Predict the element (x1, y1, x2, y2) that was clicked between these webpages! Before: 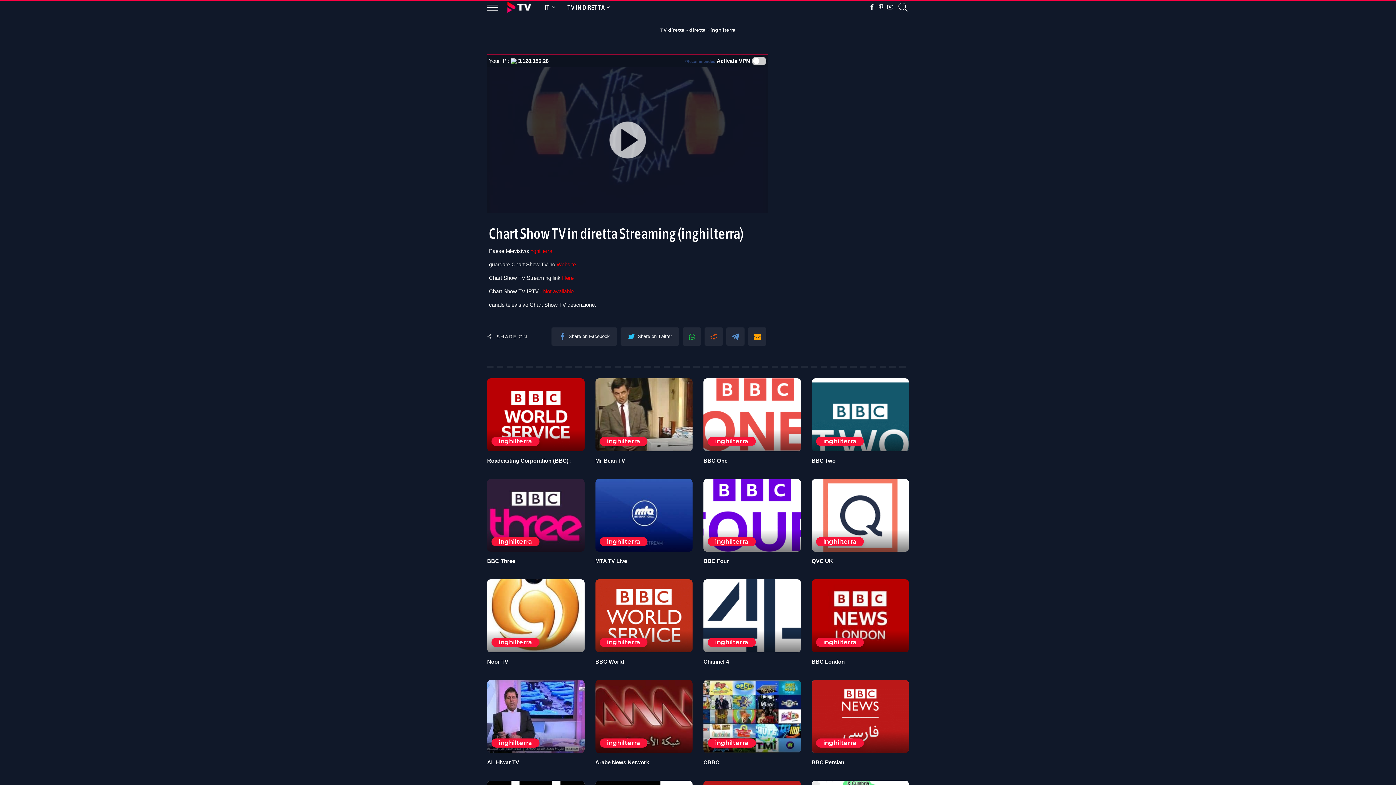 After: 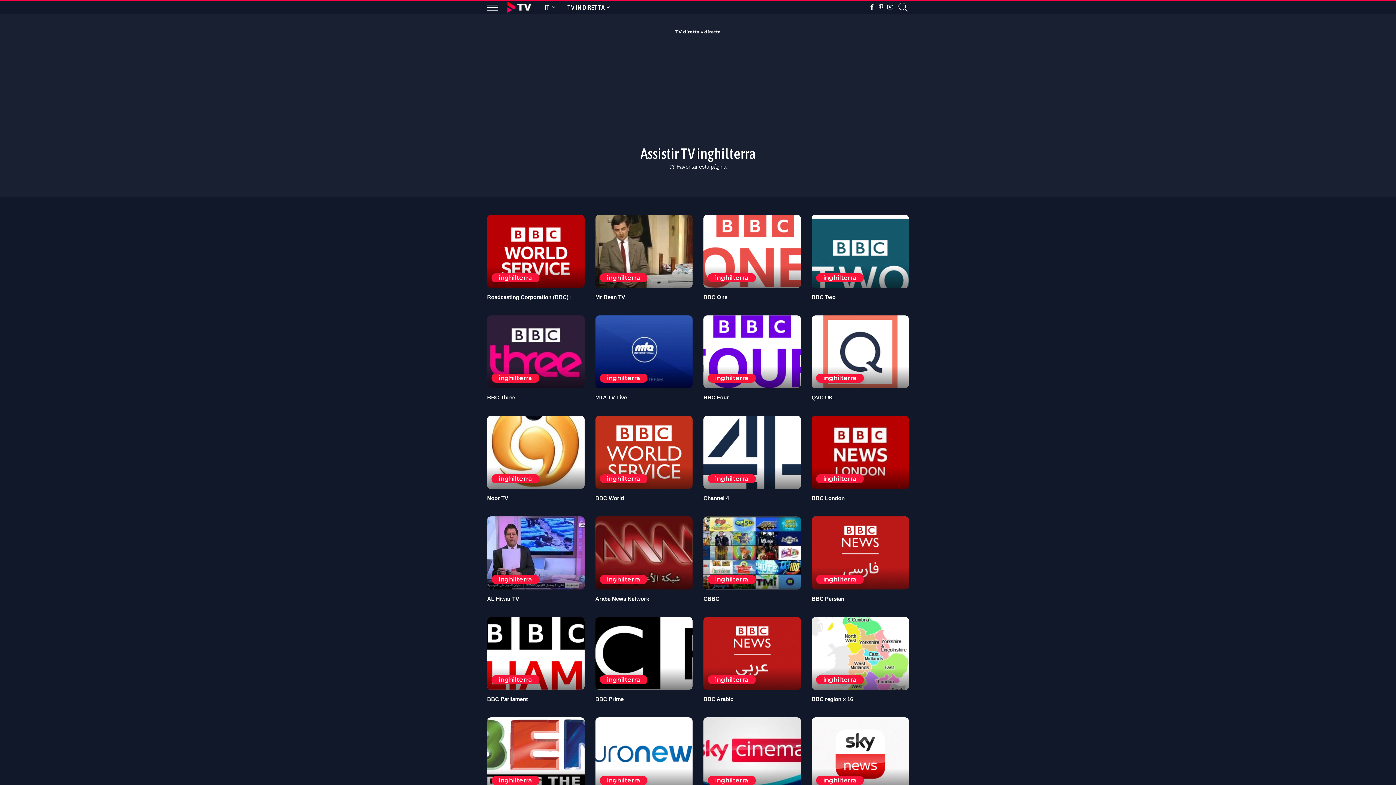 Action: bbox: (491, 436, 539, 446) label: inghilterra